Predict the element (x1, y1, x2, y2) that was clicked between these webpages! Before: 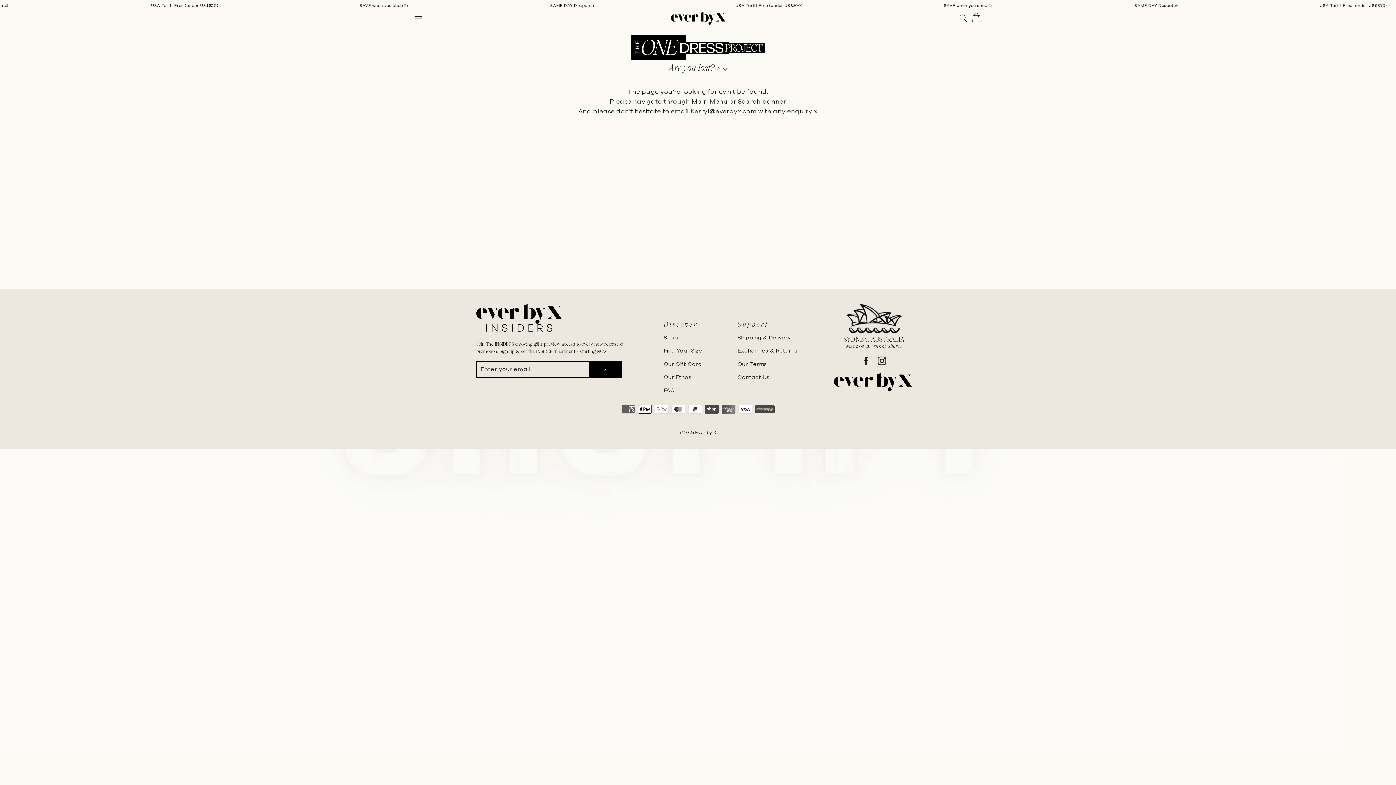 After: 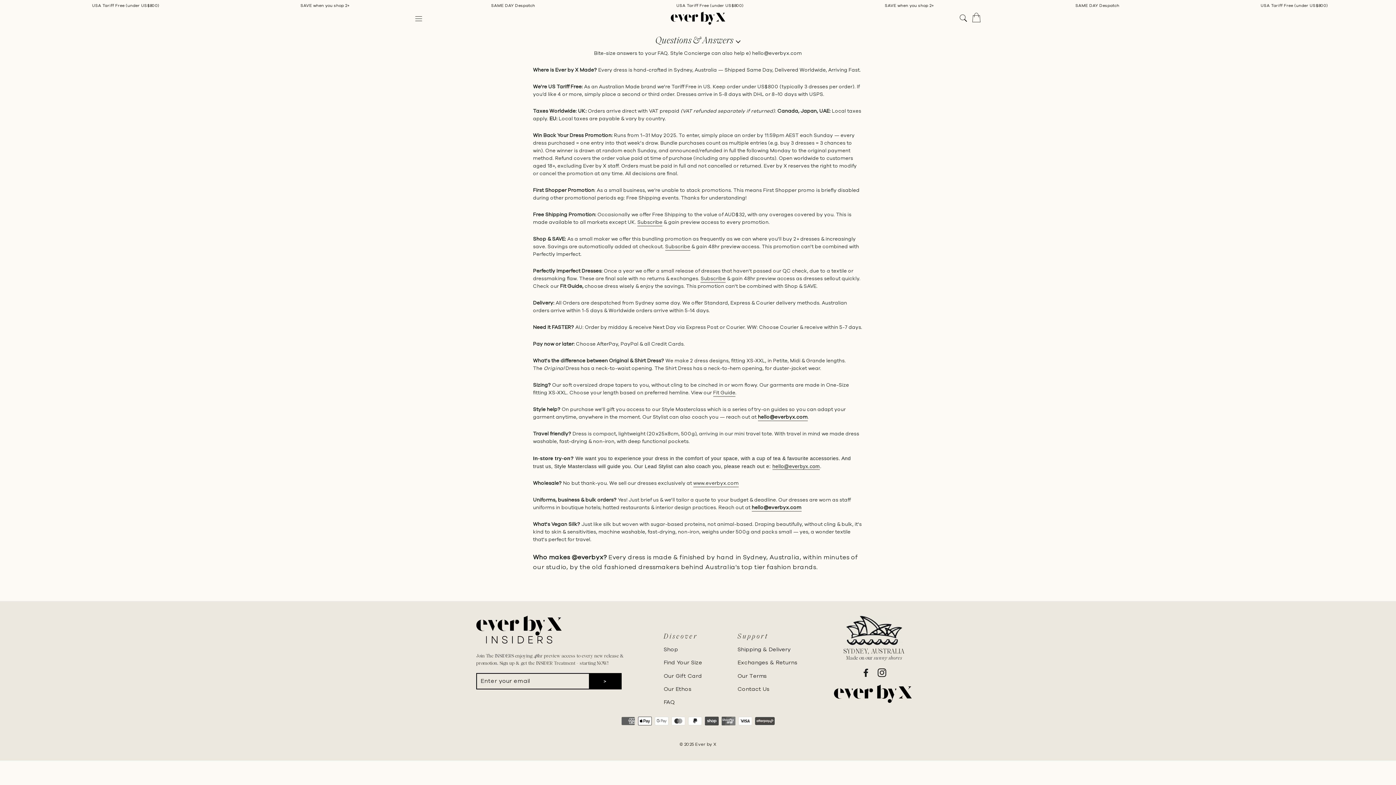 Action: label: FAQ bbox: (663, 384, 721, 396)